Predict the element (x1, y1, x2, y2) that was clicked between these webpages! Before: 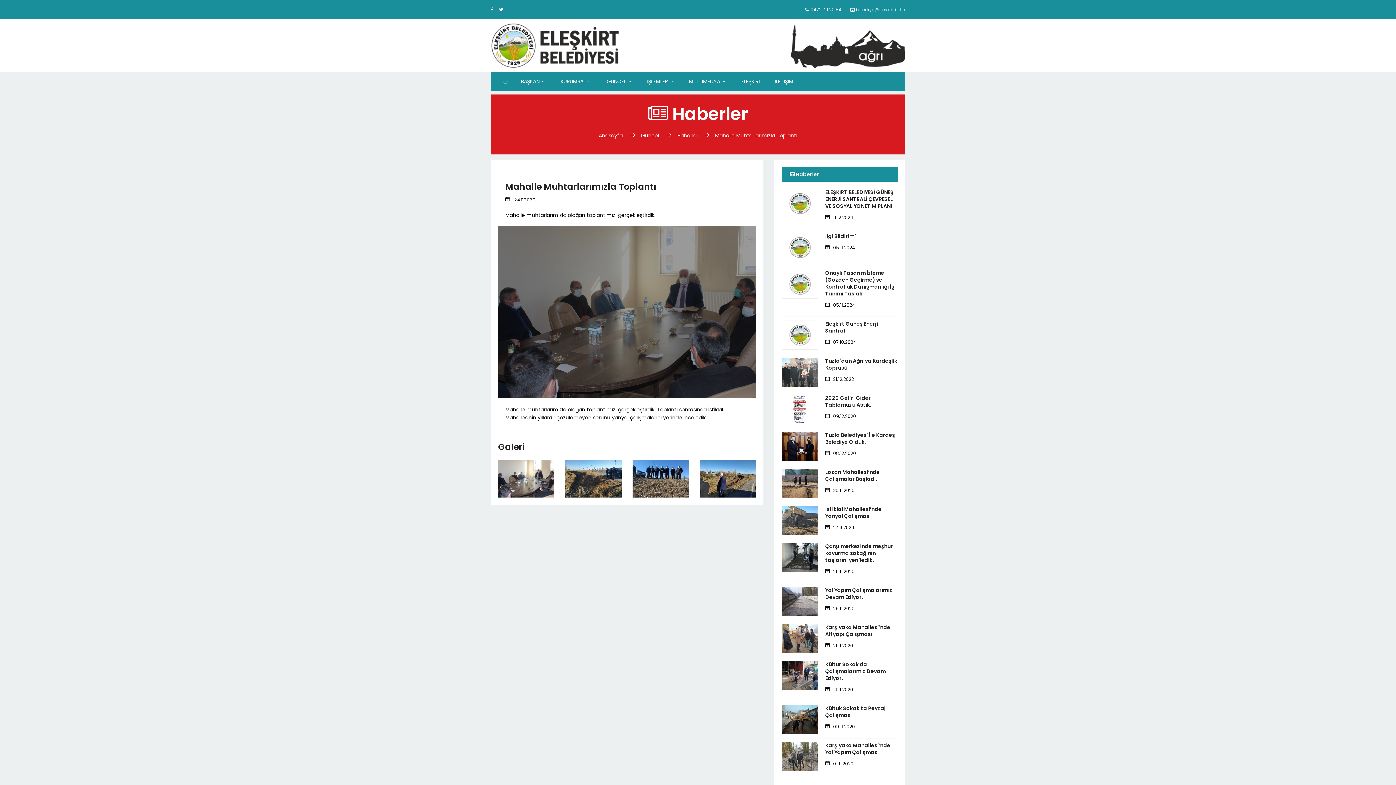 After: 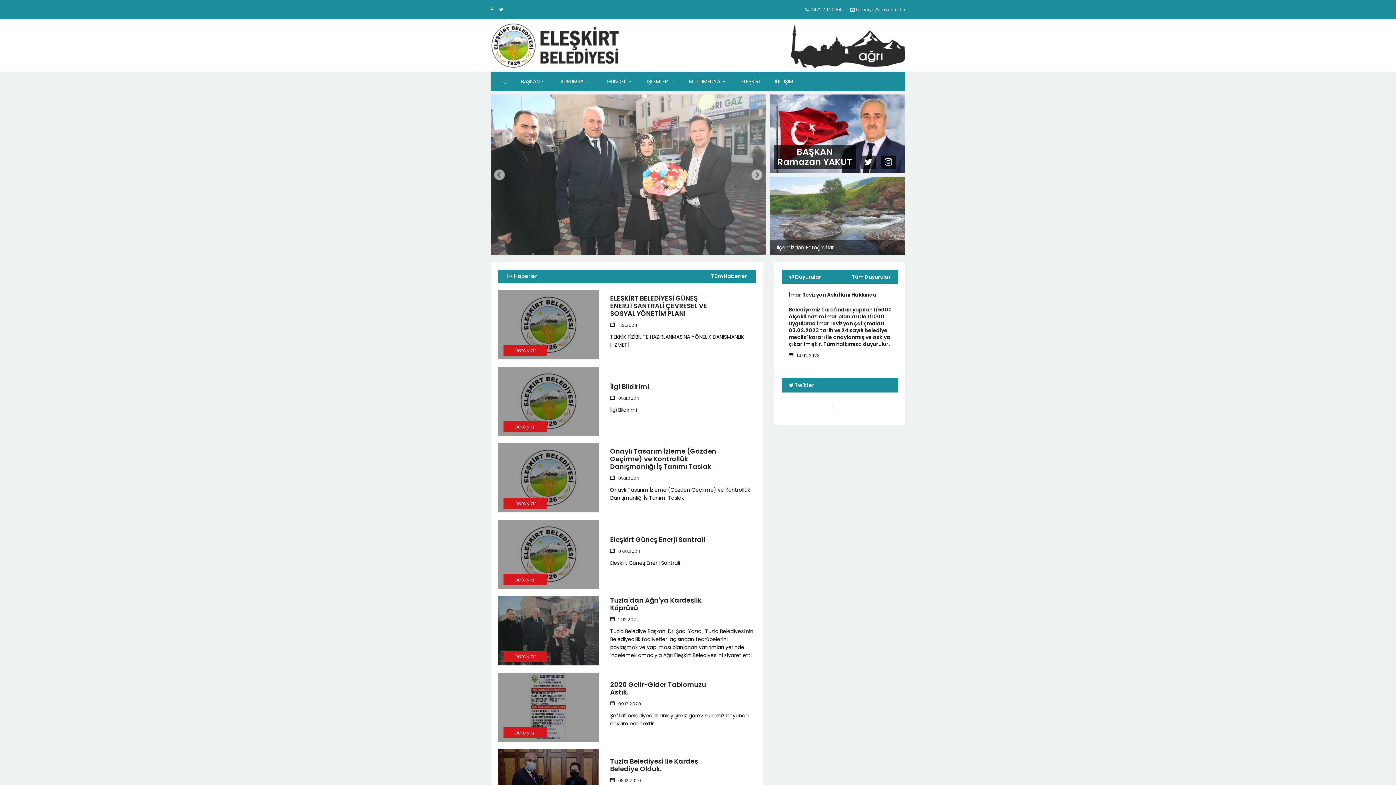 Action: bbox: (500, 77, 510, 85)